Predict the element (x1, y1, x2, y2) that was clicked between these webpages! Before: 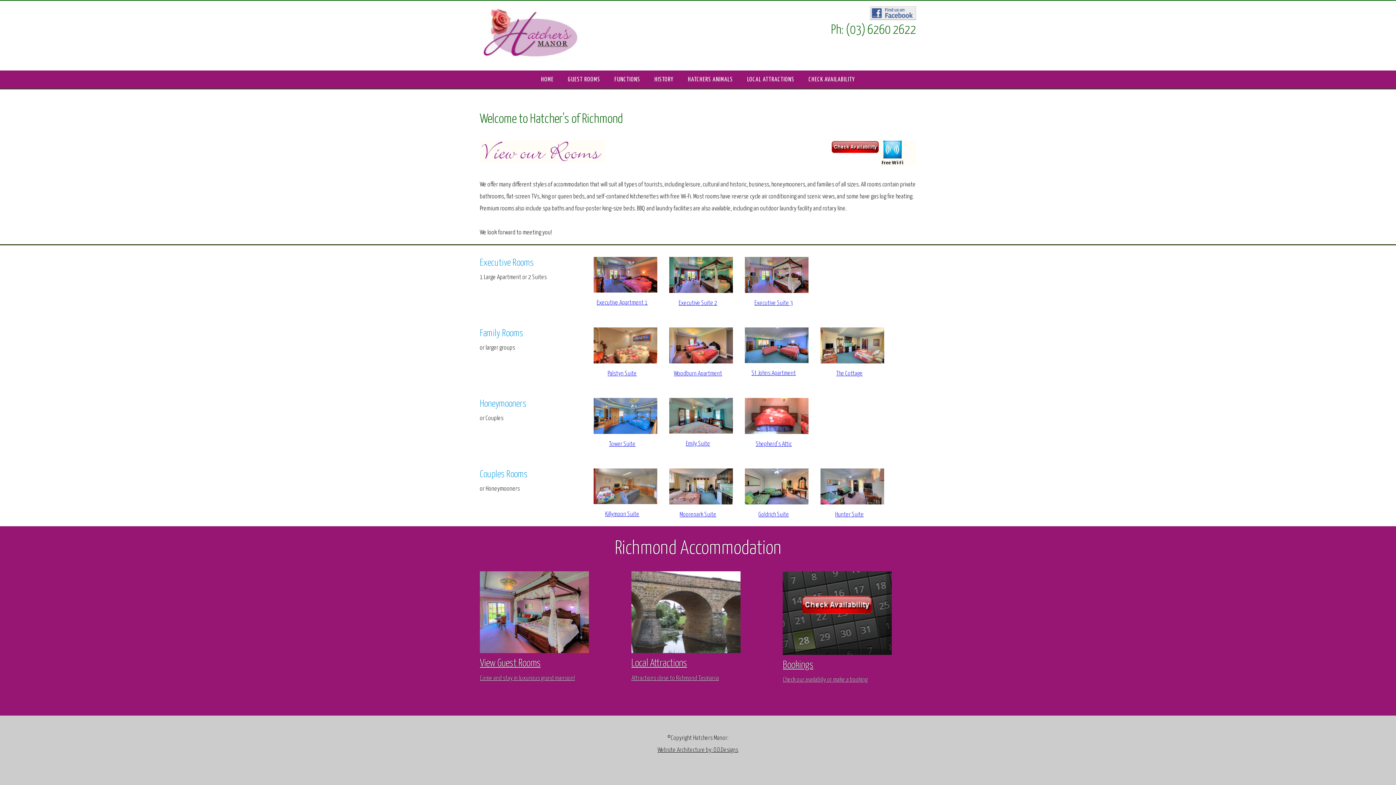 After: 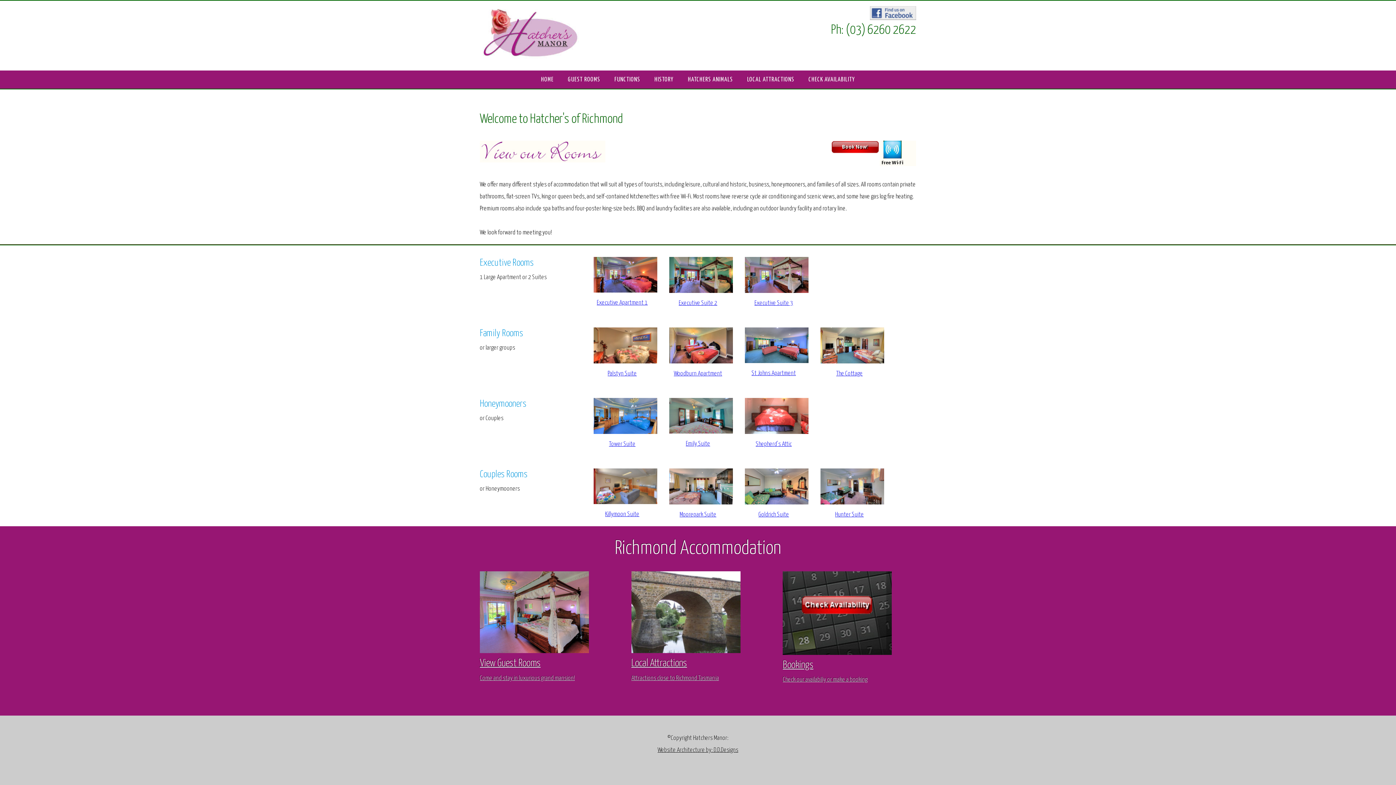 Action: bbox: (568, 72, 600, 85) label: GUEST ROOMS